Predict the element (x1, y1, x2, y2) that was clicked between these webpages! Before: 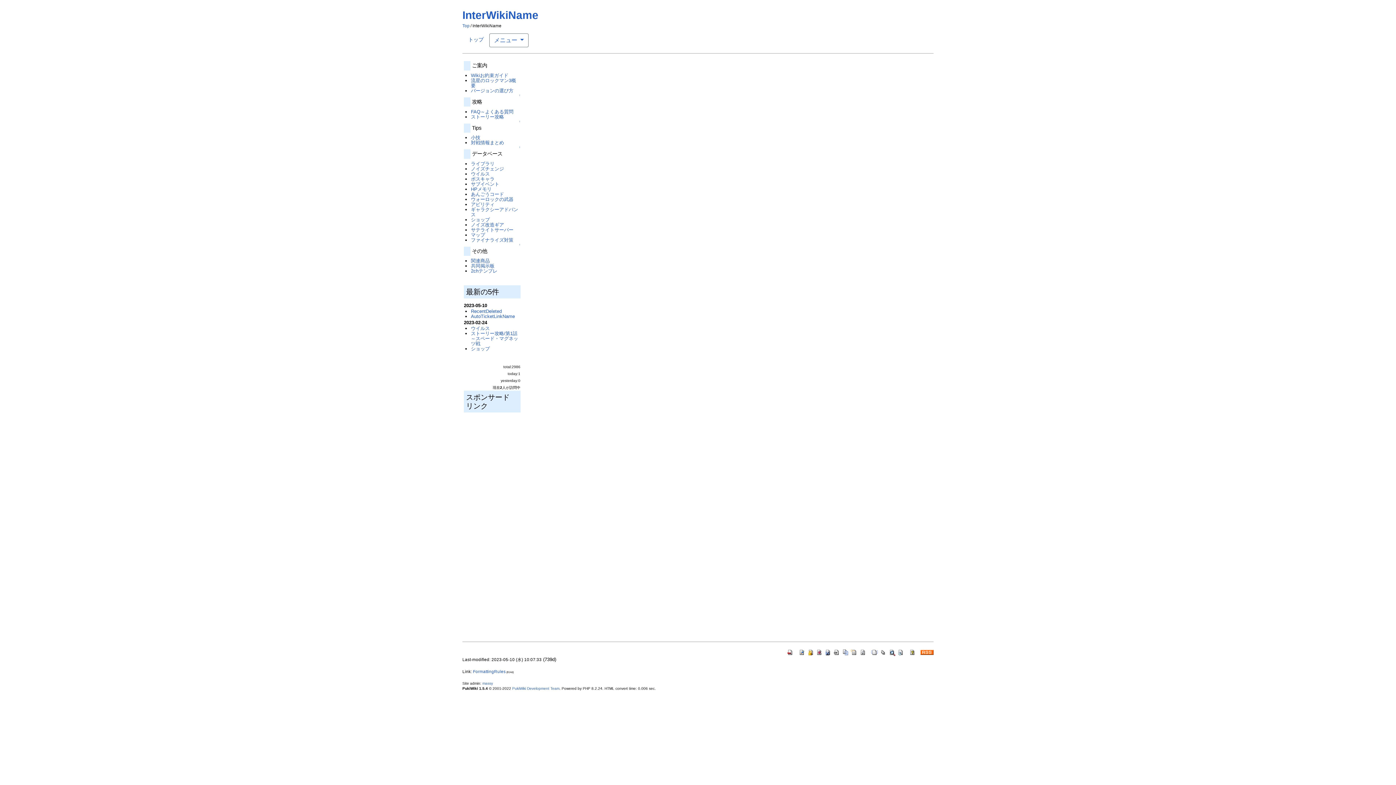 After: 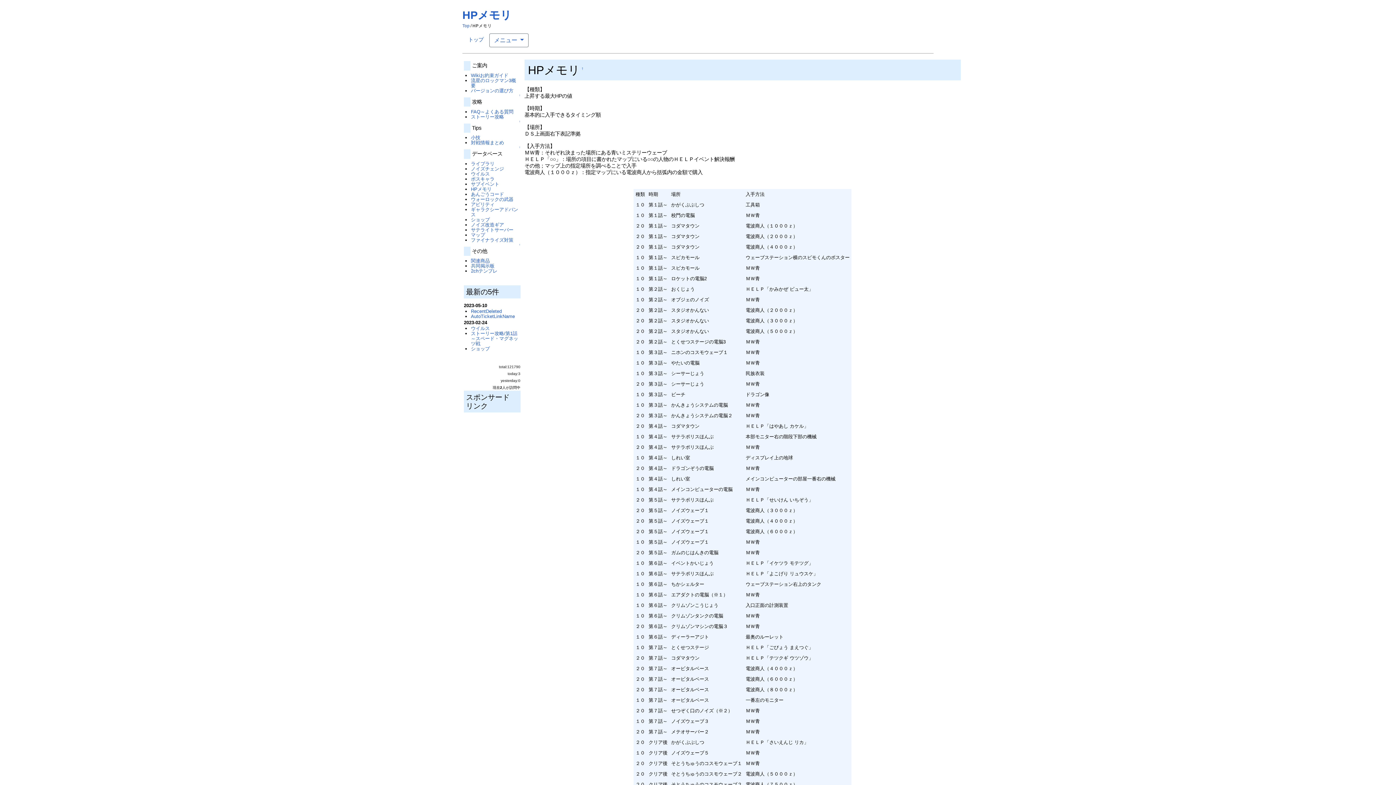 Action: bbox: (471, 186, 491, 191) label: HPメモリ